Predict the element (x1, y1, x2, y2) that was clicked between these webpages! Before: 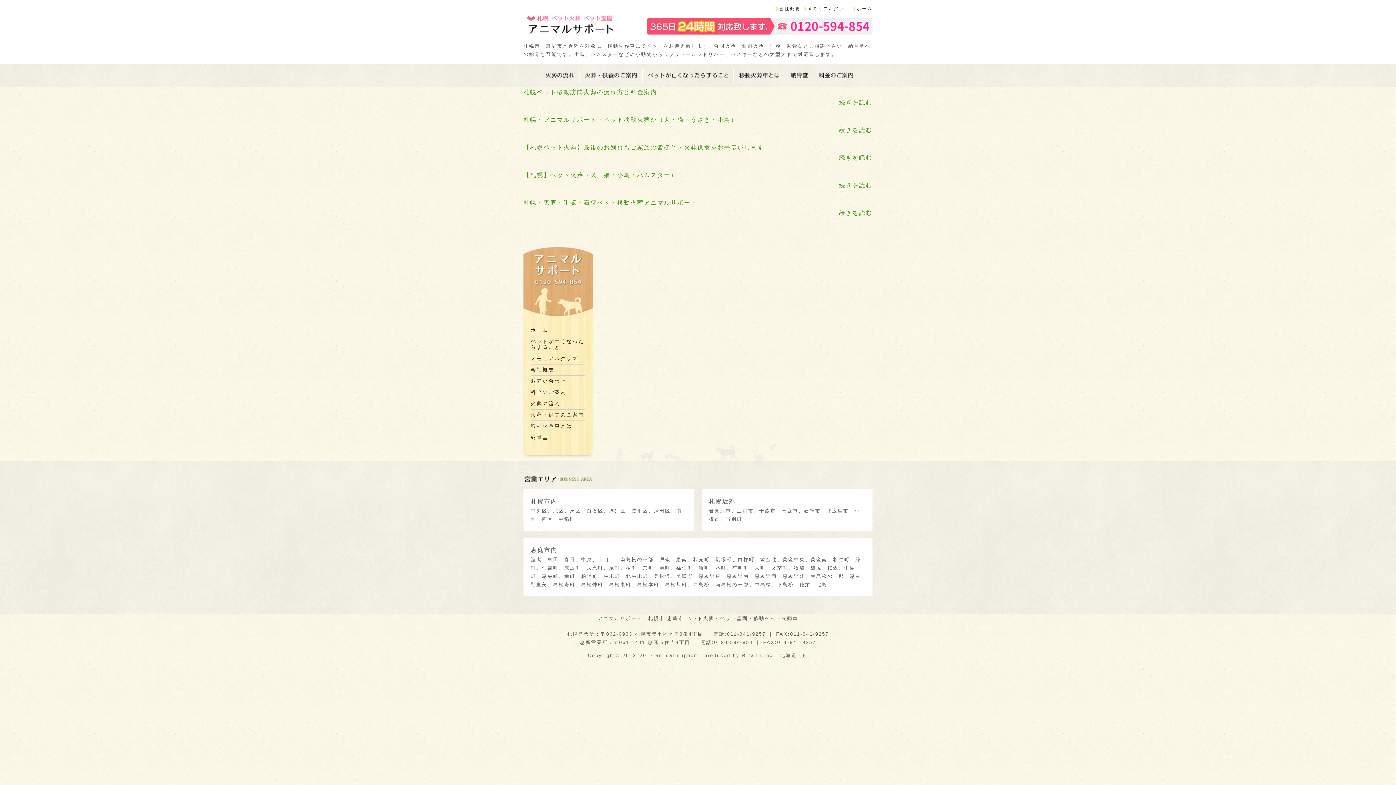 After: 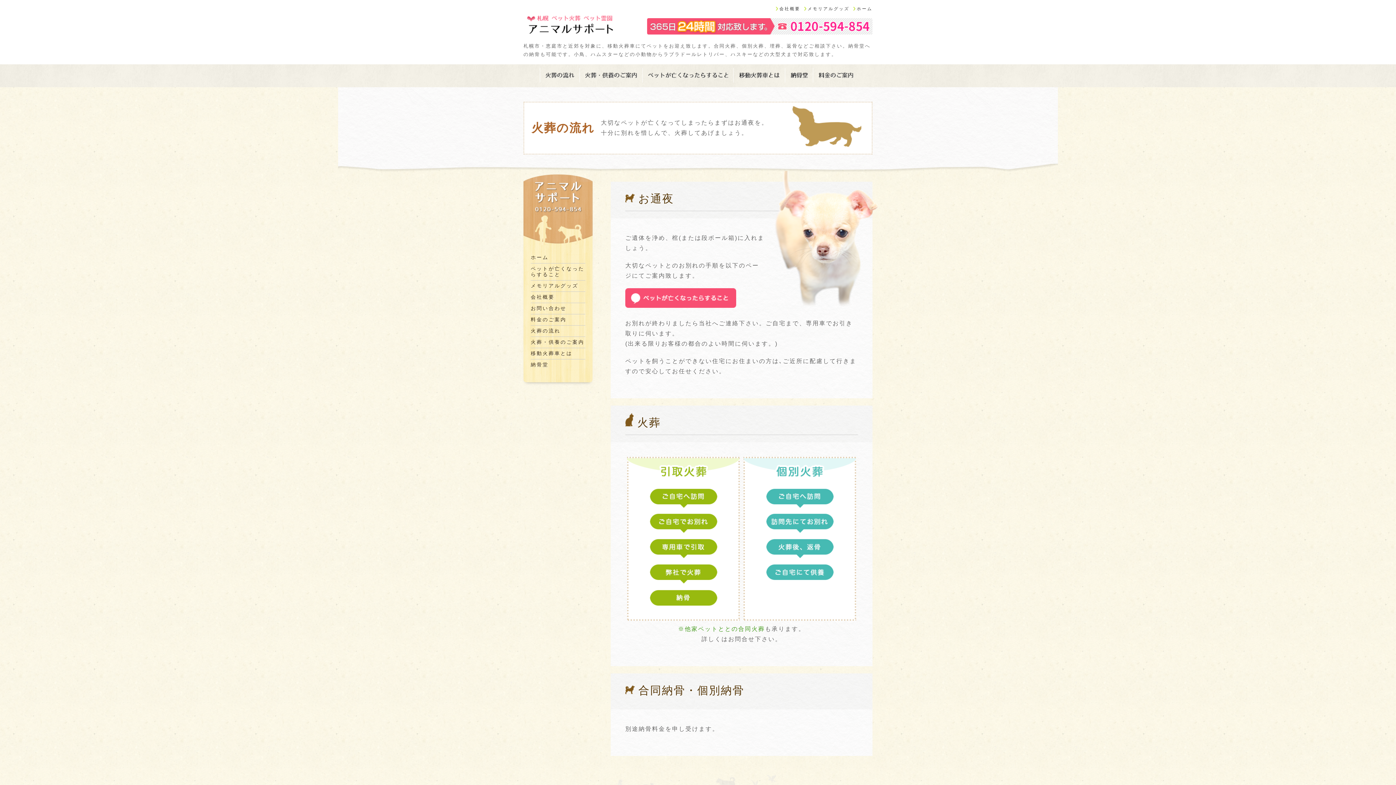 Action: label: 火葬の流れ bbox: (530, 400, 585, 406)